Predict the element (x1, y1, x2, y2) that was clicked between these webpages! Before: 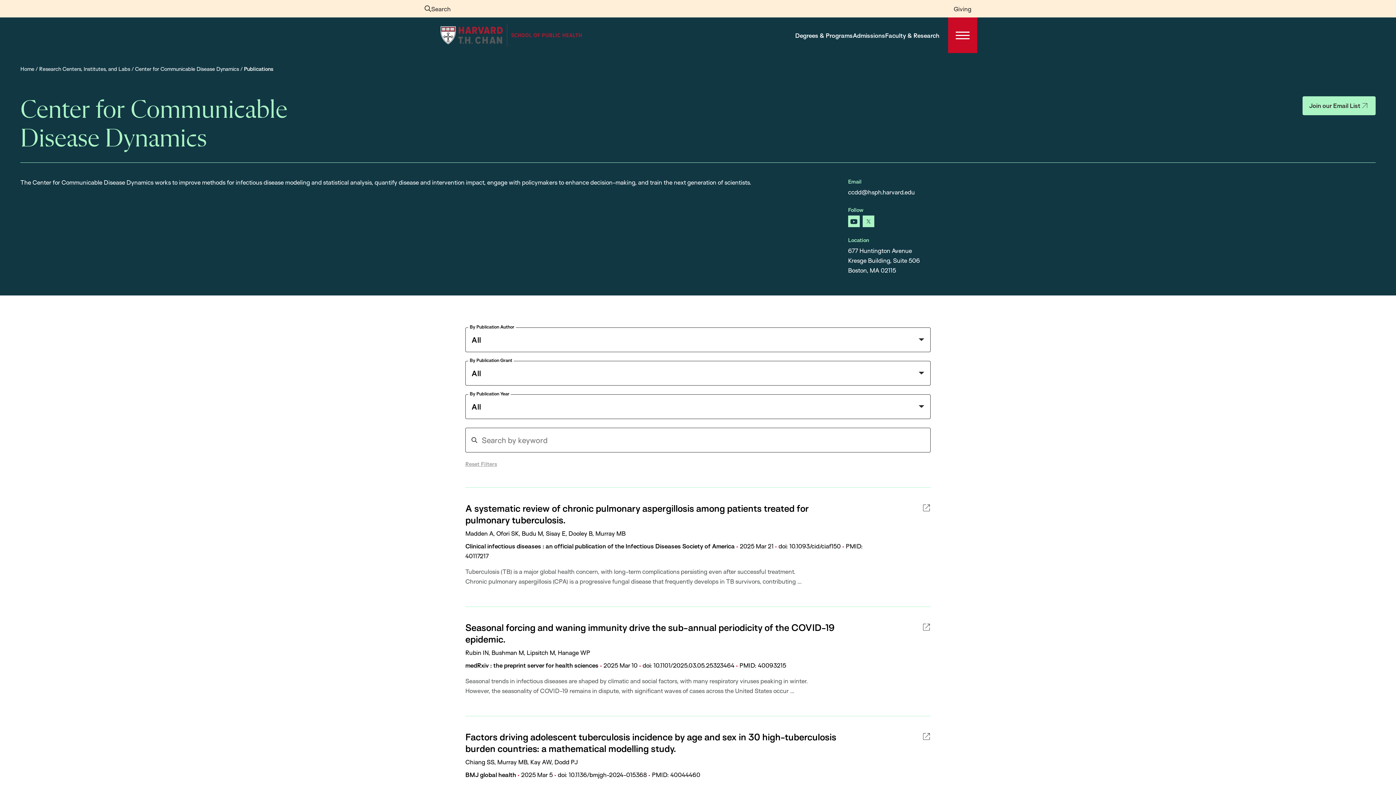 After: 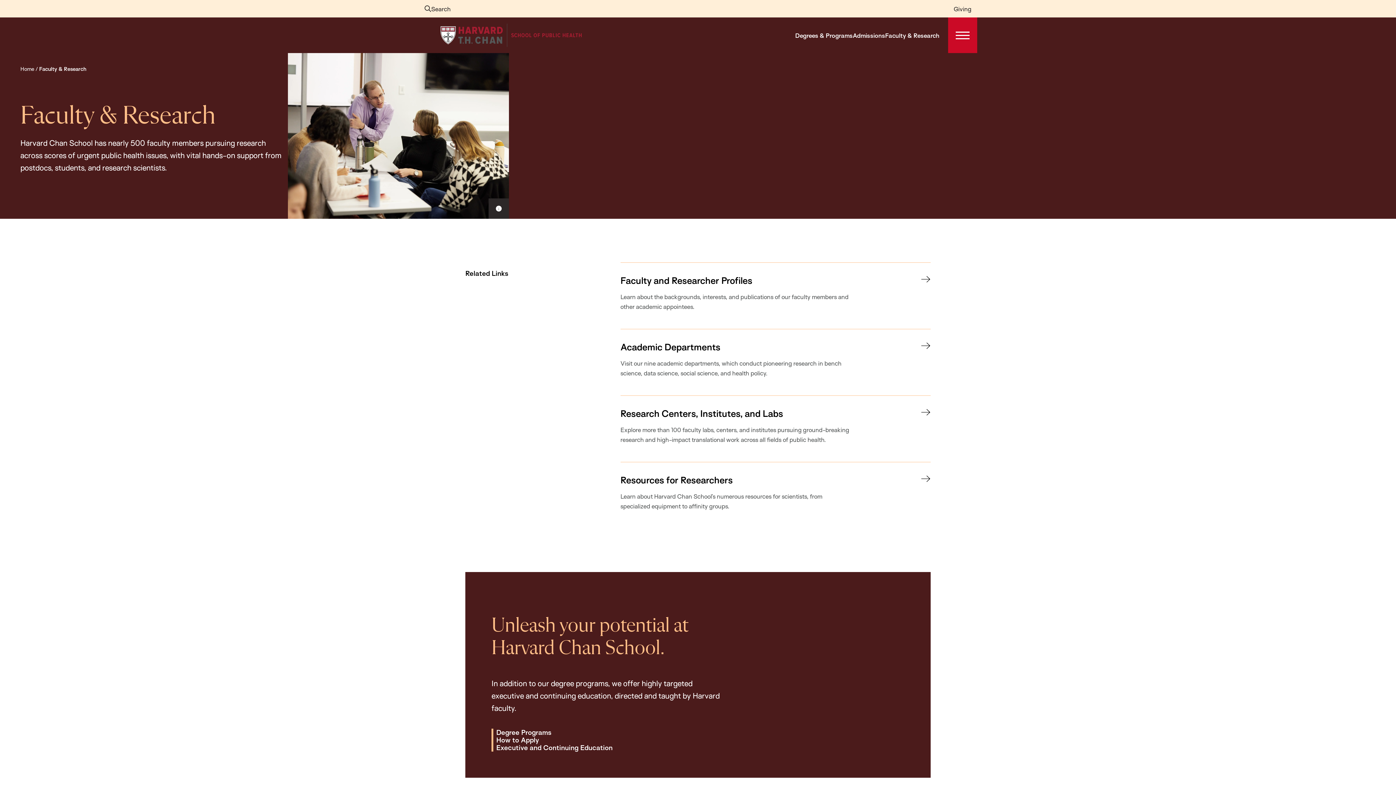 Action: label: Faculty & Research bbox: (885, 30, 939, 40)